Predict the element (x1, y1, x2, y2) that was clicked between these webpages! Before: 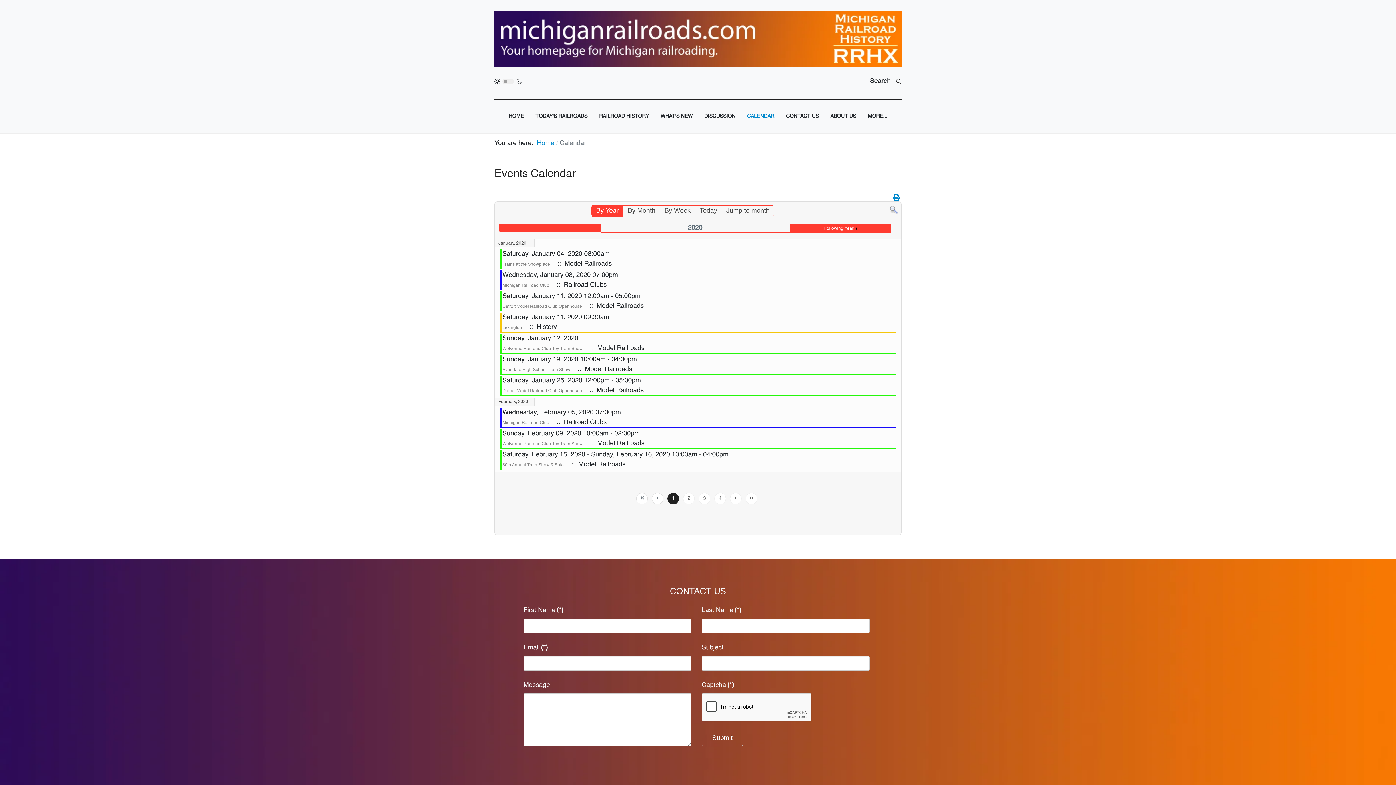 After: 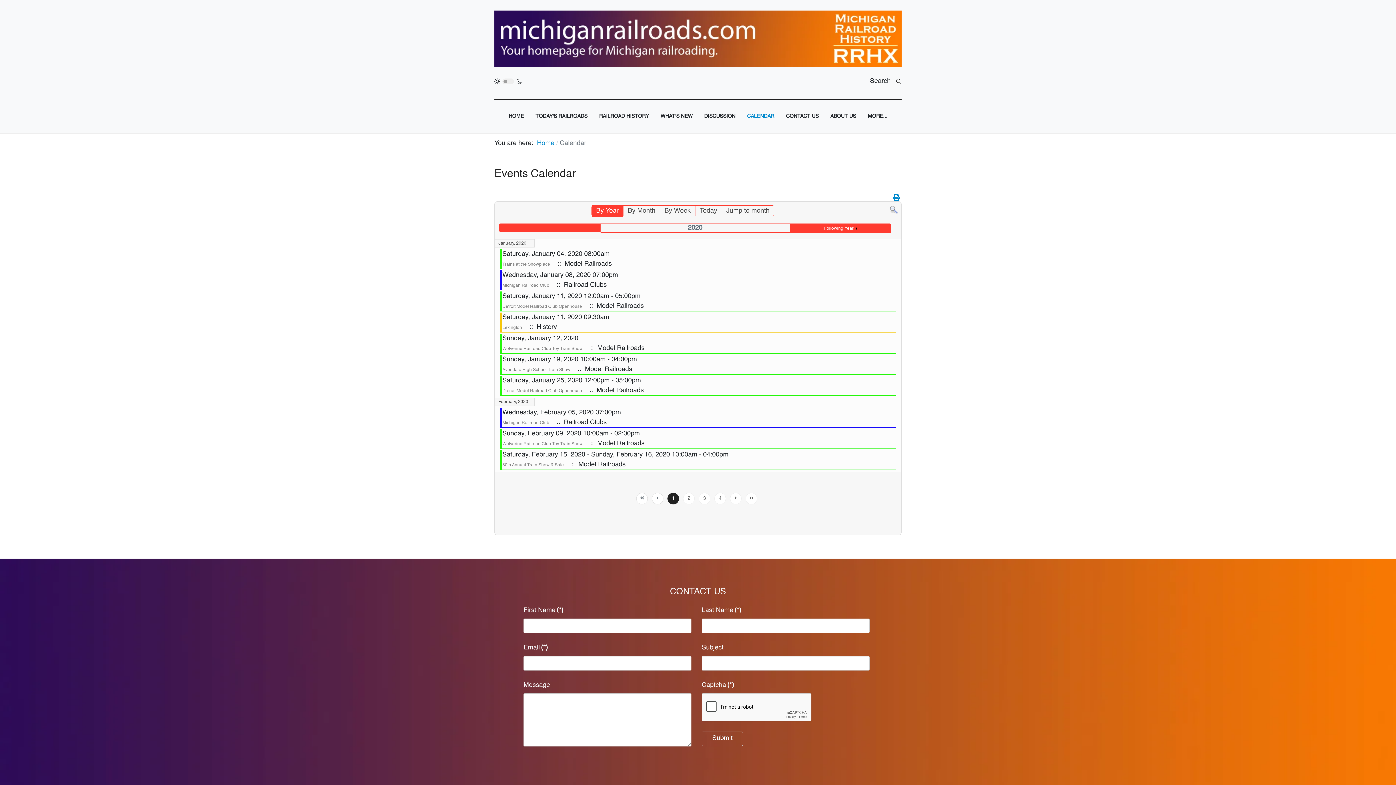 Action: label: By Year bbox: (591, 204, 623, 216)